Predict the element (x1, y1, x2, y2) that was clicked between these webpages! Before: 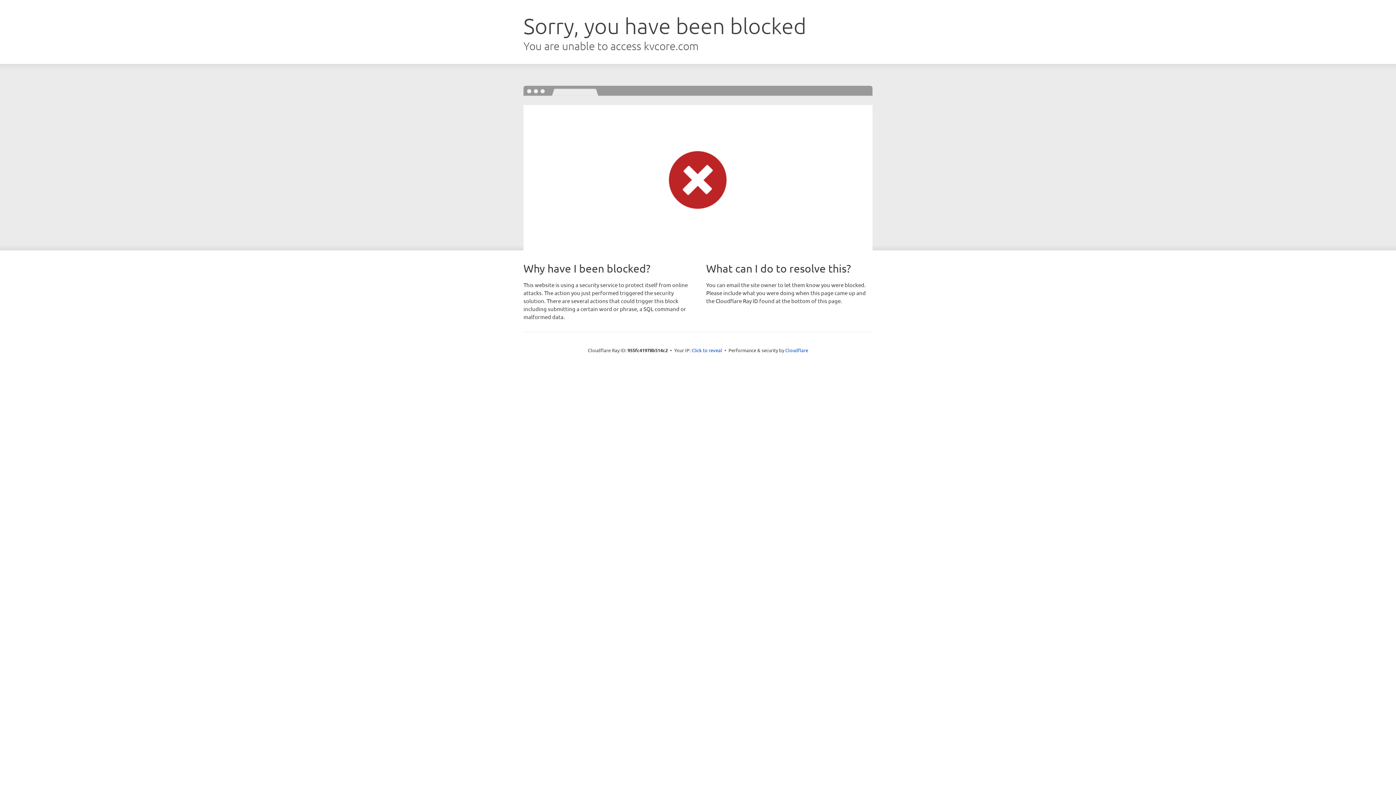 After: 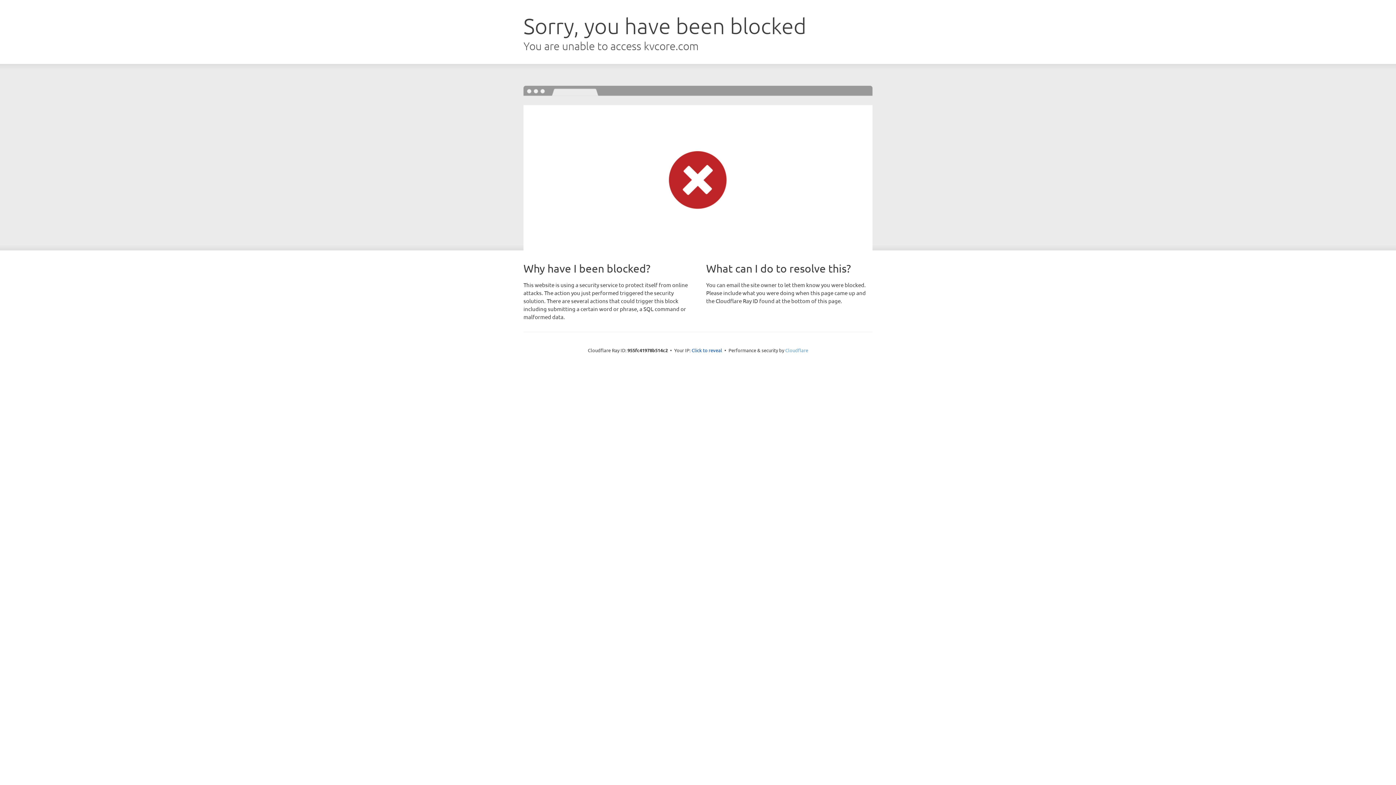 Action: label: Cloudflare bbox: (785, 347, 808, 353)